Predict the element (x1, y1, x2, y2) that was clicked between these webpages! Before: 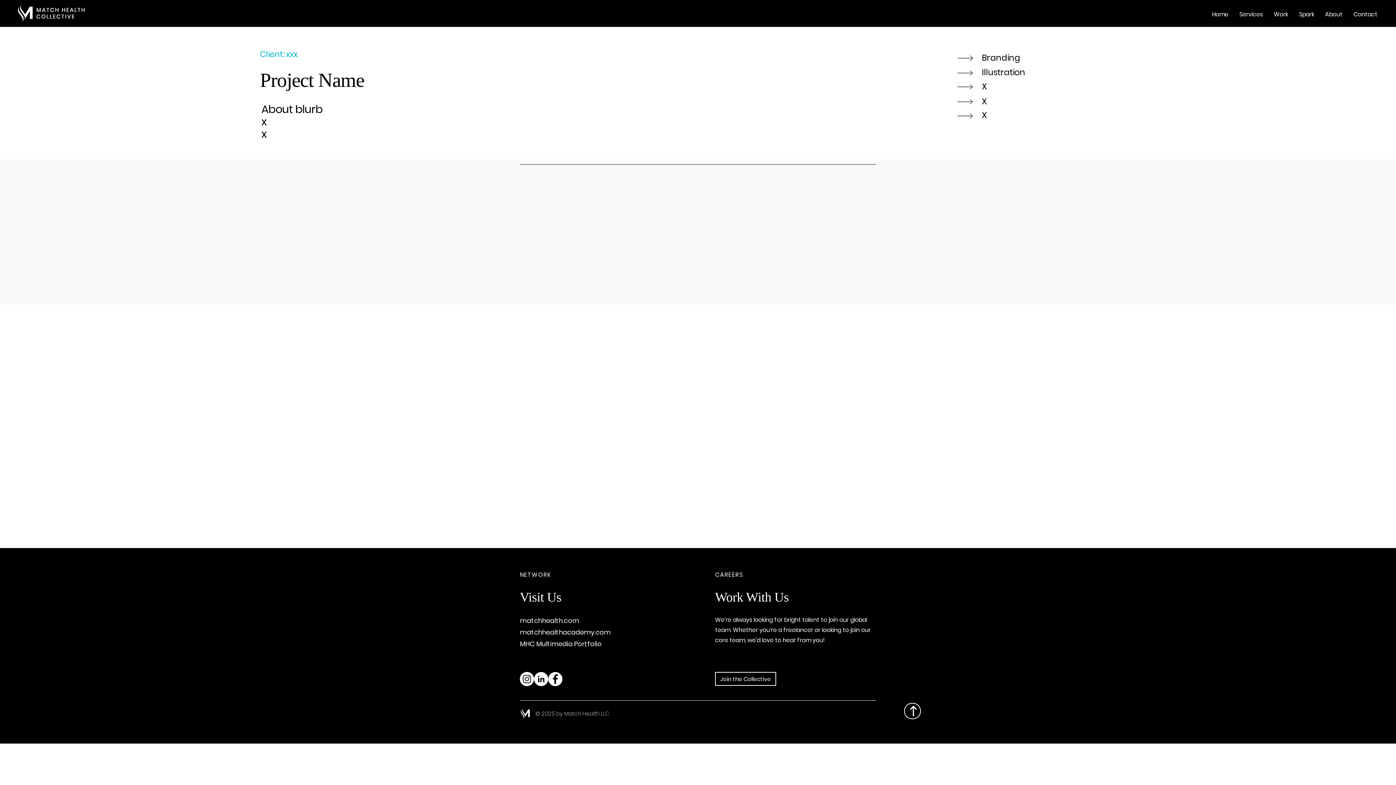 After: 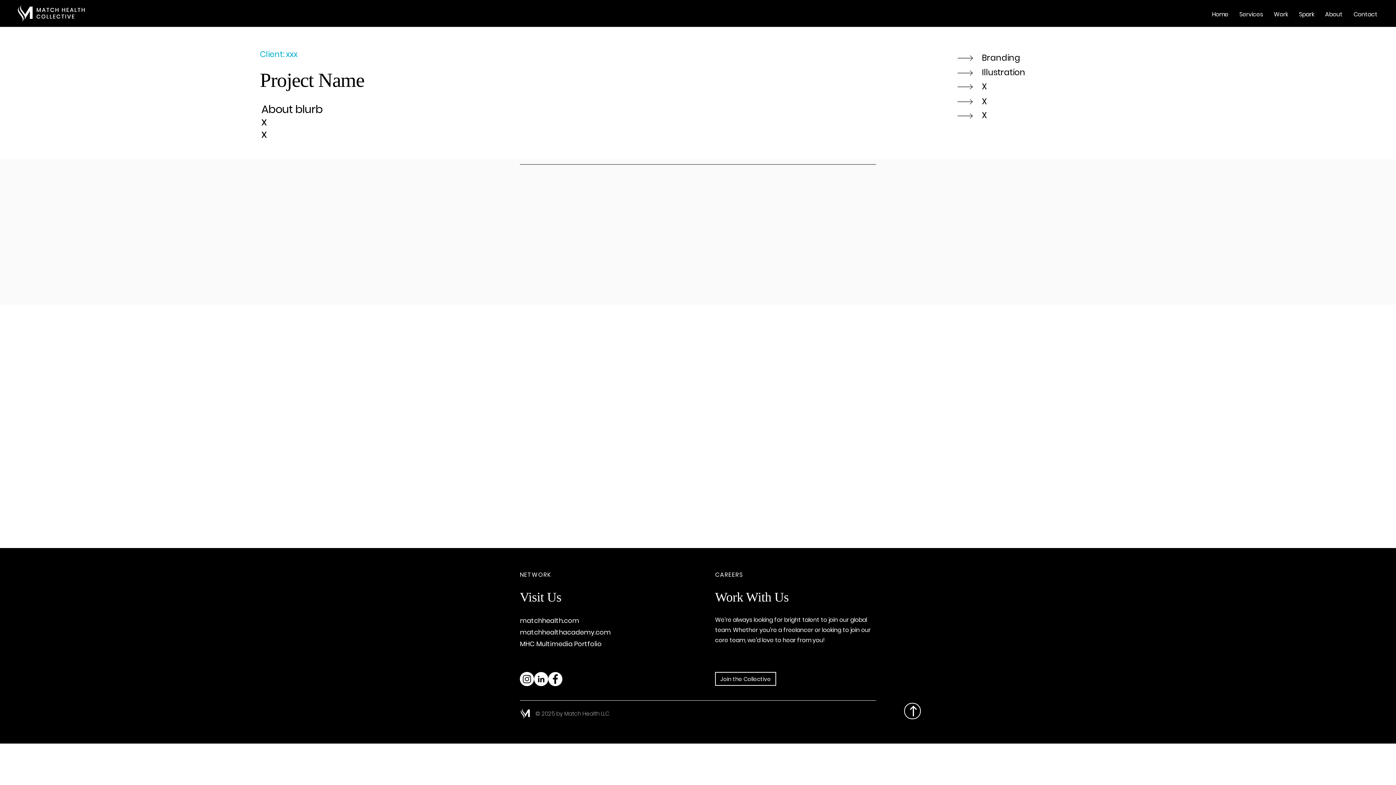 Action: label: MHC Multimedia Portfolio bbox: (520, 640, 601, 648)